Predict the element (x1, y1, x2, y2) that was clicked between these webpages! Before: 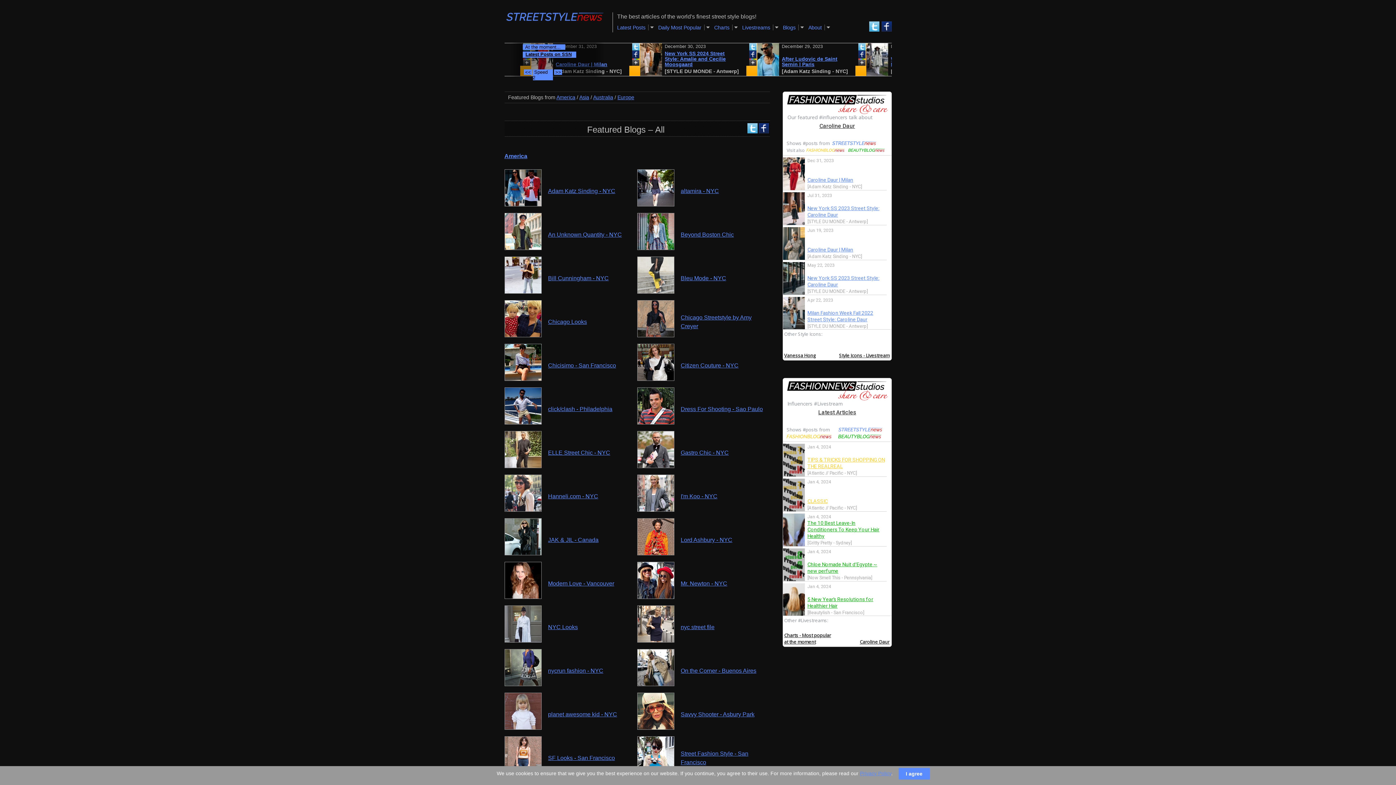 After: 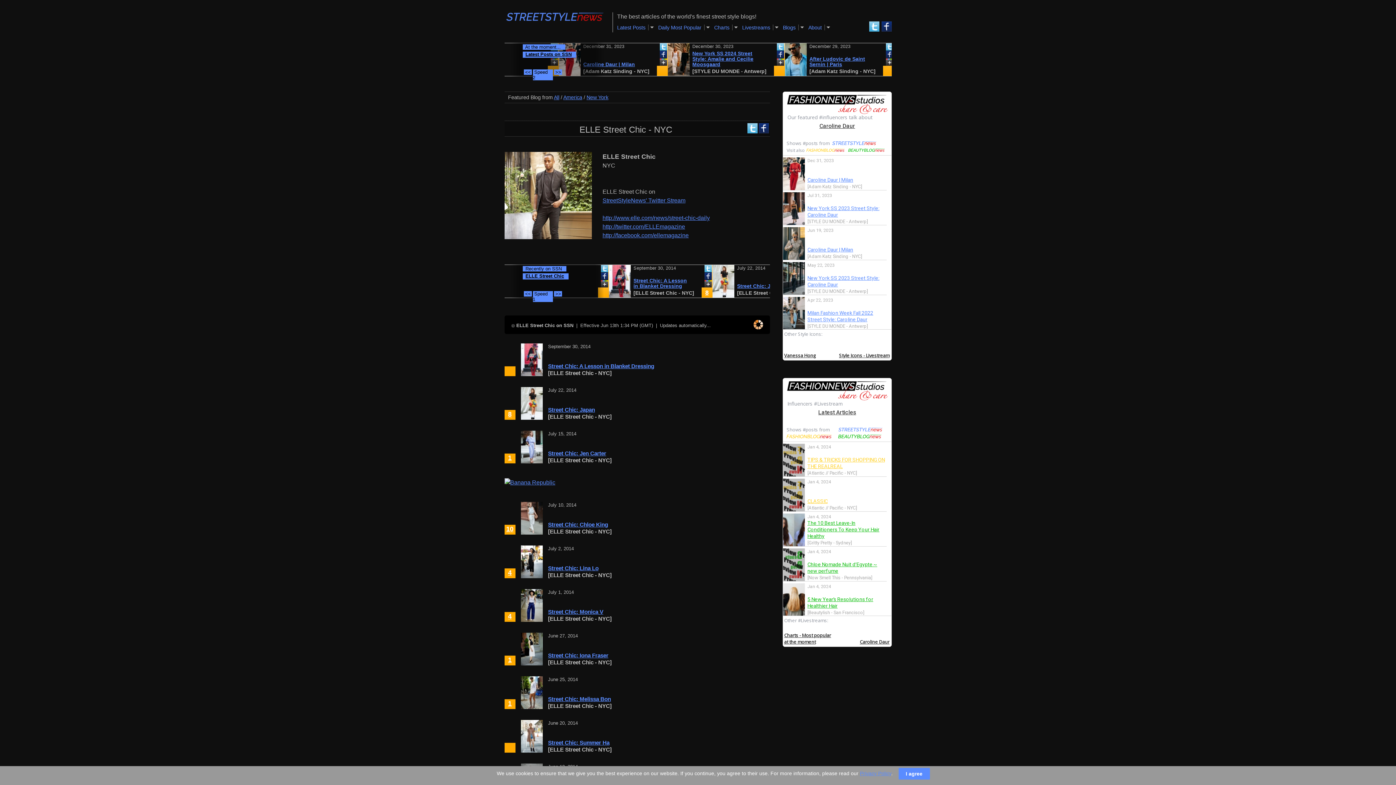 Action: bbox: (504, 463, 541, 469)